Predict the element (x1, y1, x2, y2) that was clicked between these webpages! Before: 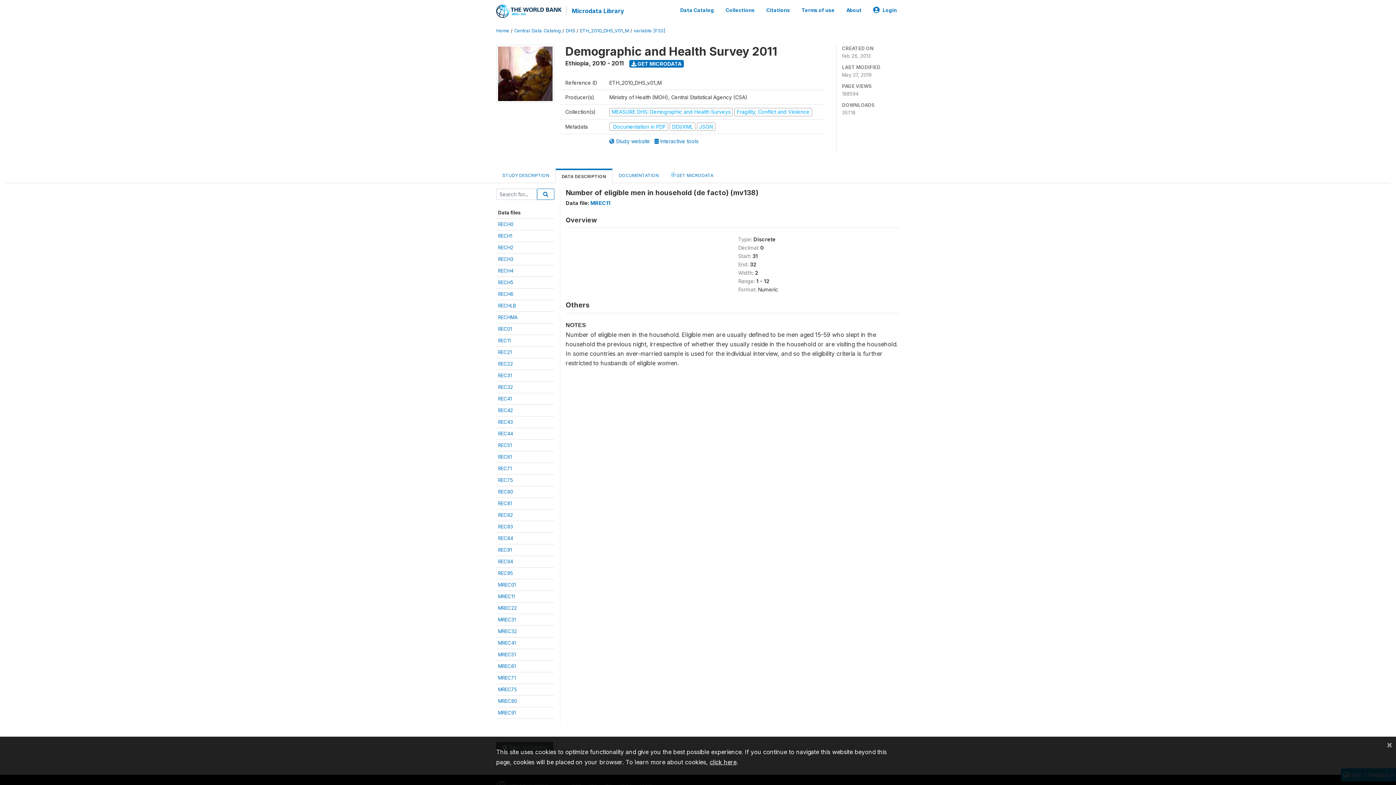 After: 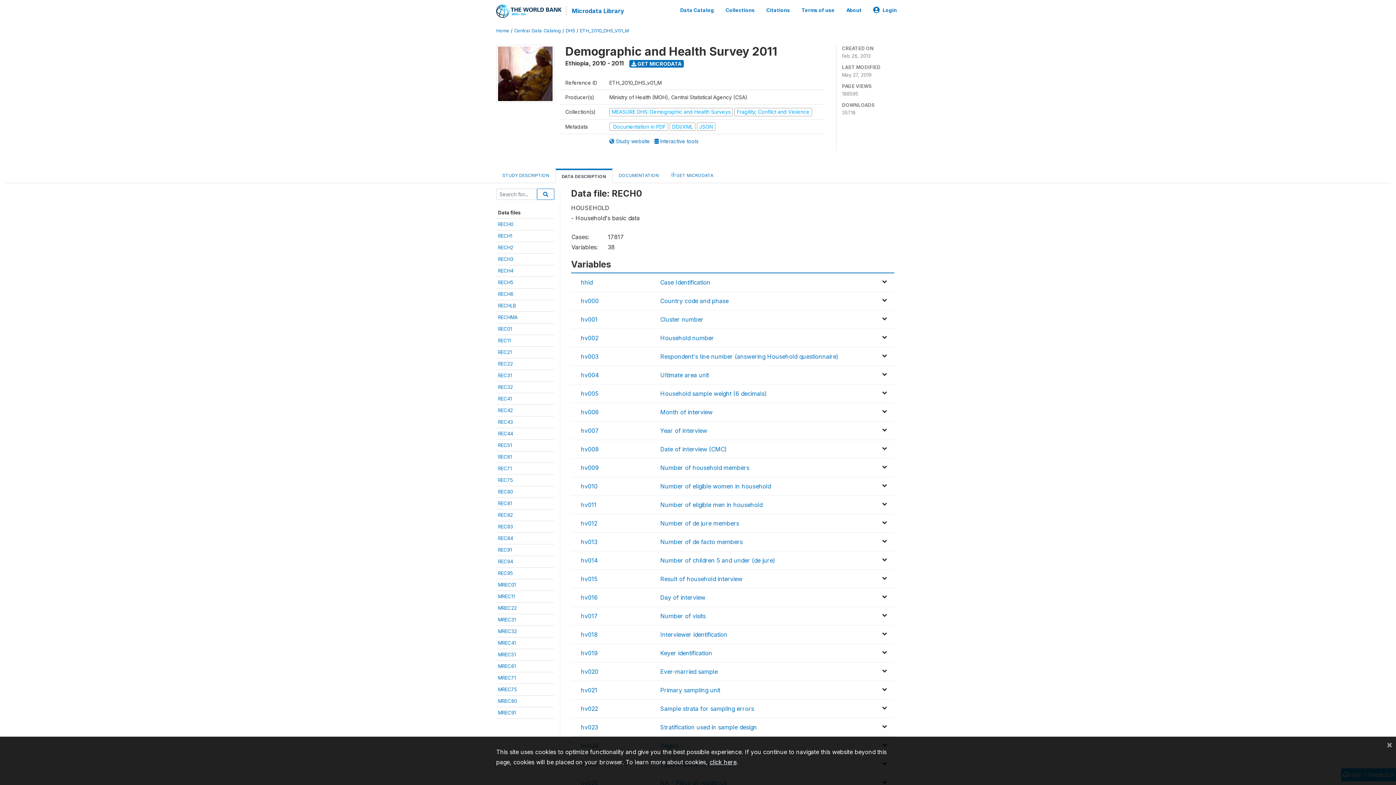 Action: label: RECH0 bbox: (498, 221, 513, 227)